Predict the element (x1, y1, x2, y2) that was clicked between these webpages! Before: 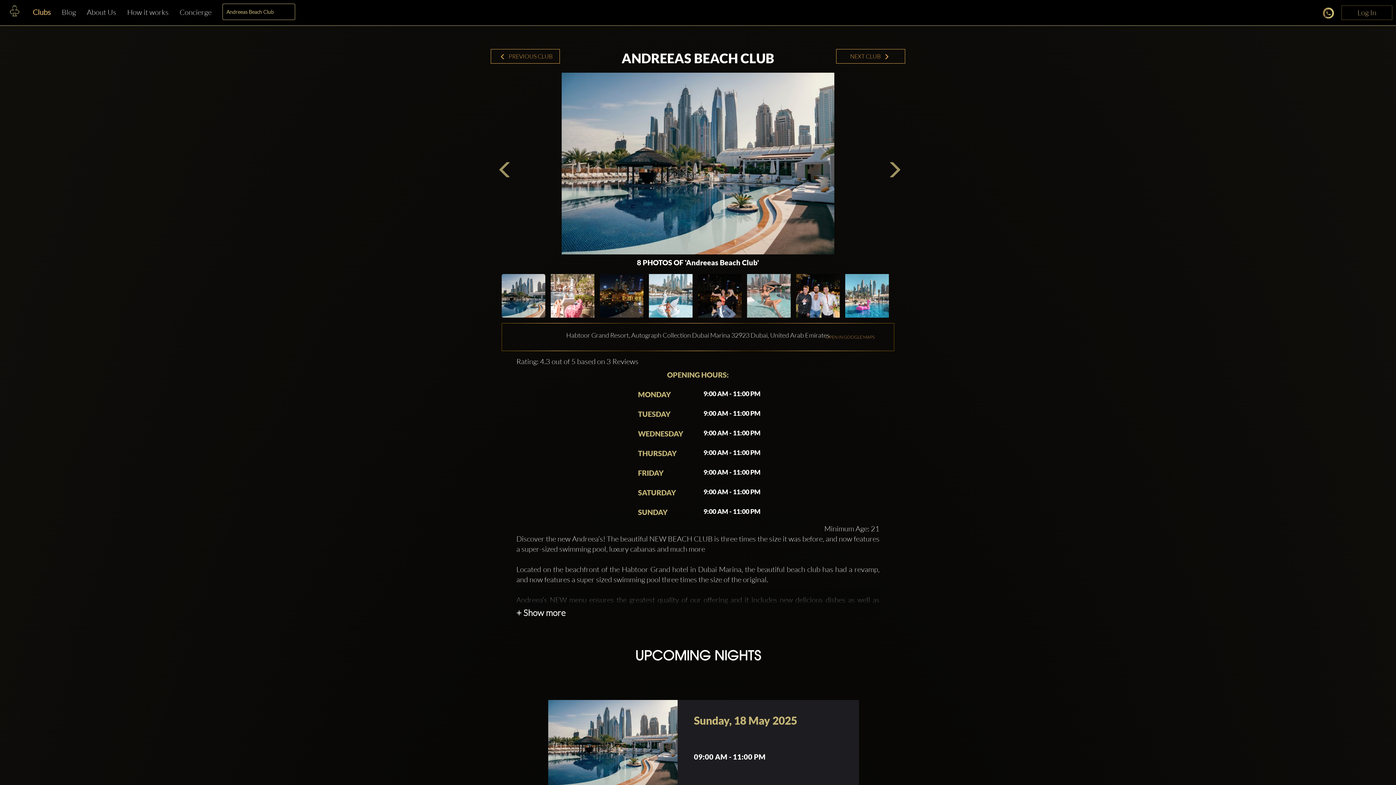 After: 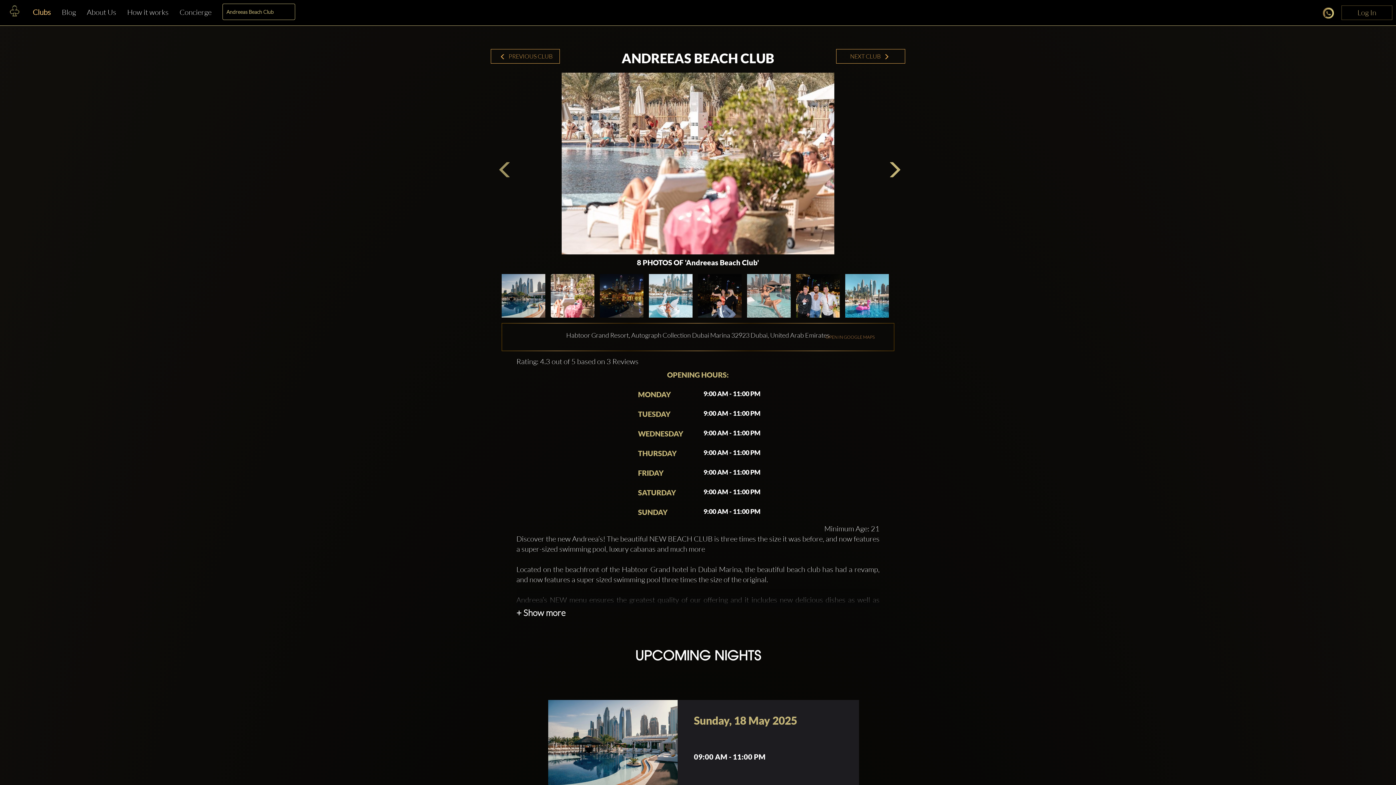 Action: bbox: (883, 157, 901, 169)